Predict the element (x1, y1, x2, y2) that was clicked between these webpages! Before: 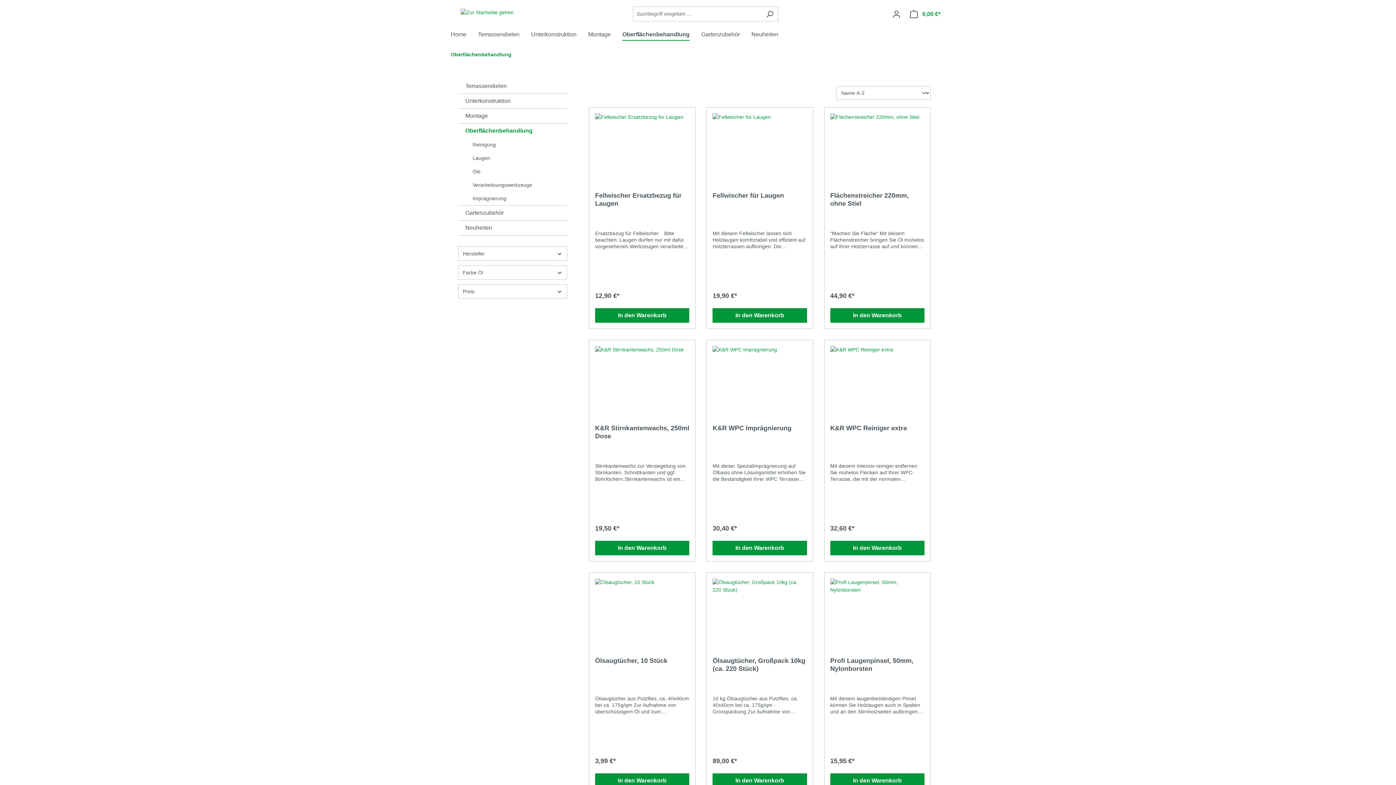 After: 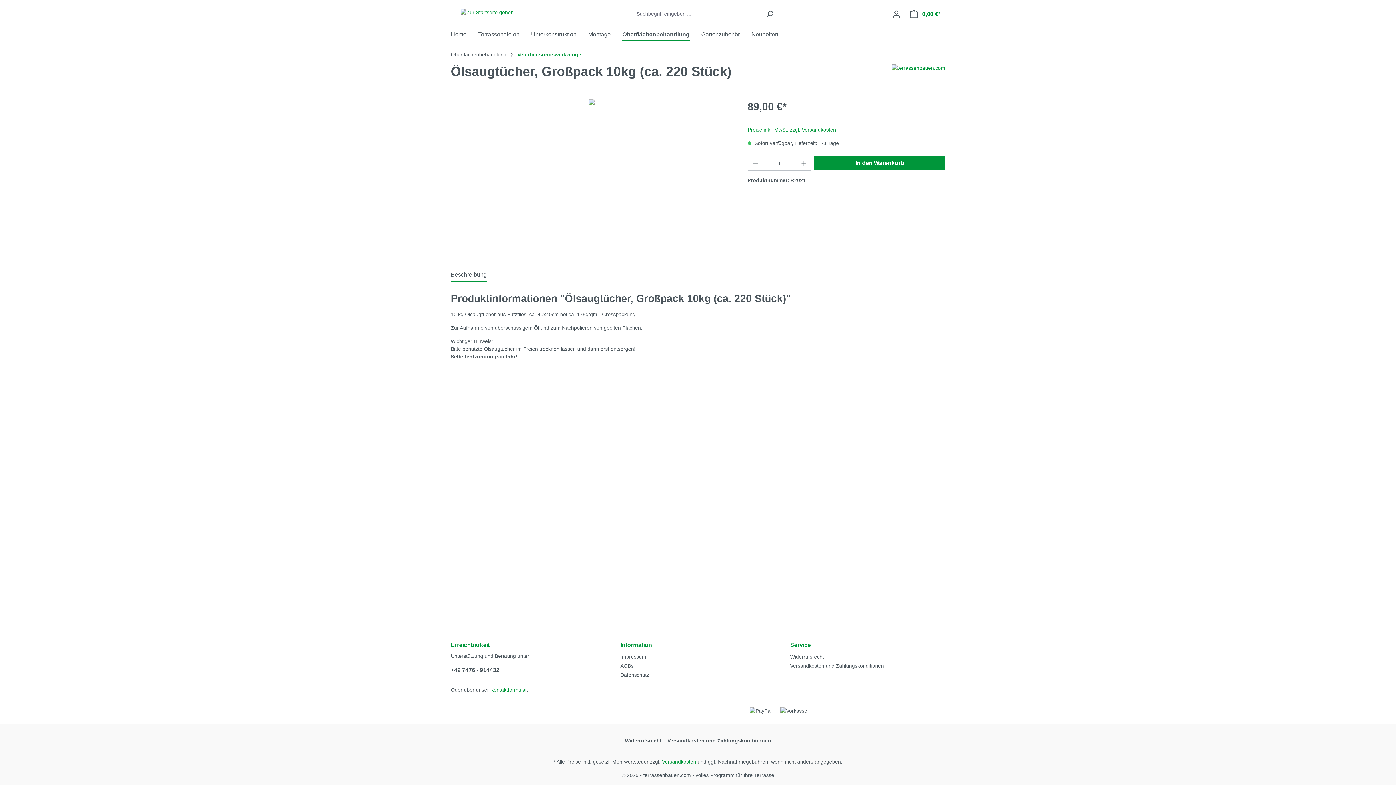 Action: bbox: (712, 578, 807, 651)